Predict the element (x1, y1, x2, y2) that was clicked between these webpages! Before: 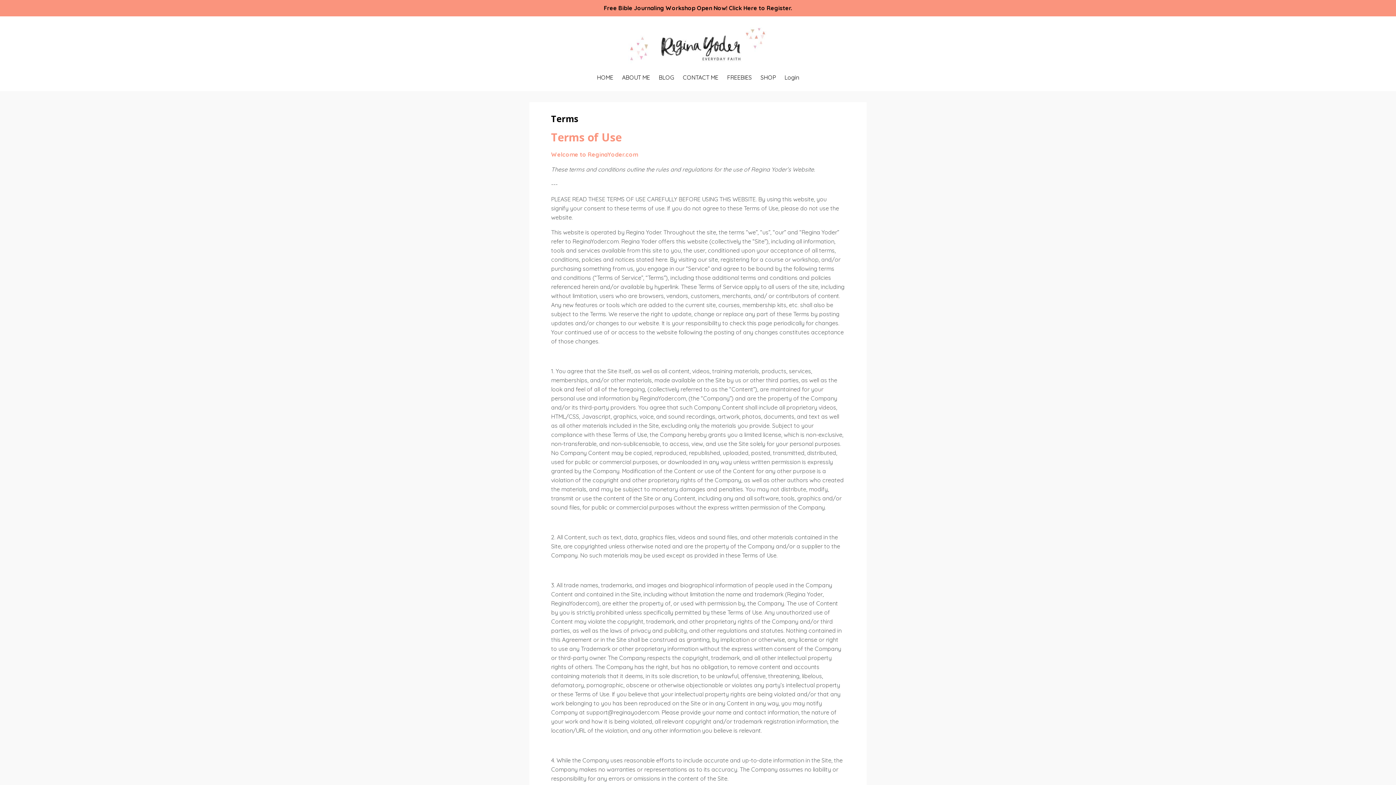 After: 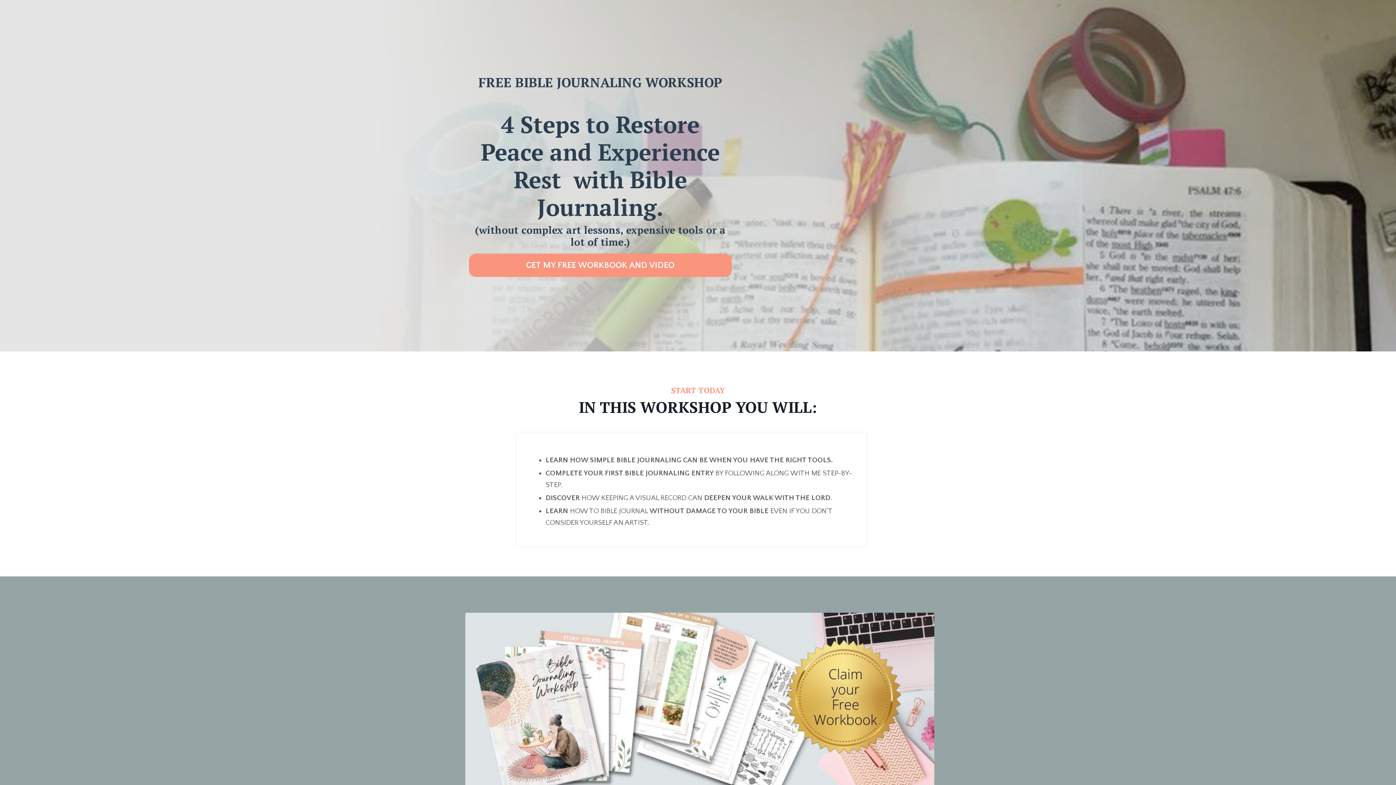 Action: bbox: (0, 0, 1396, 16) label: Free Bible Journaling Workshop Open Now! Click Here to Register.